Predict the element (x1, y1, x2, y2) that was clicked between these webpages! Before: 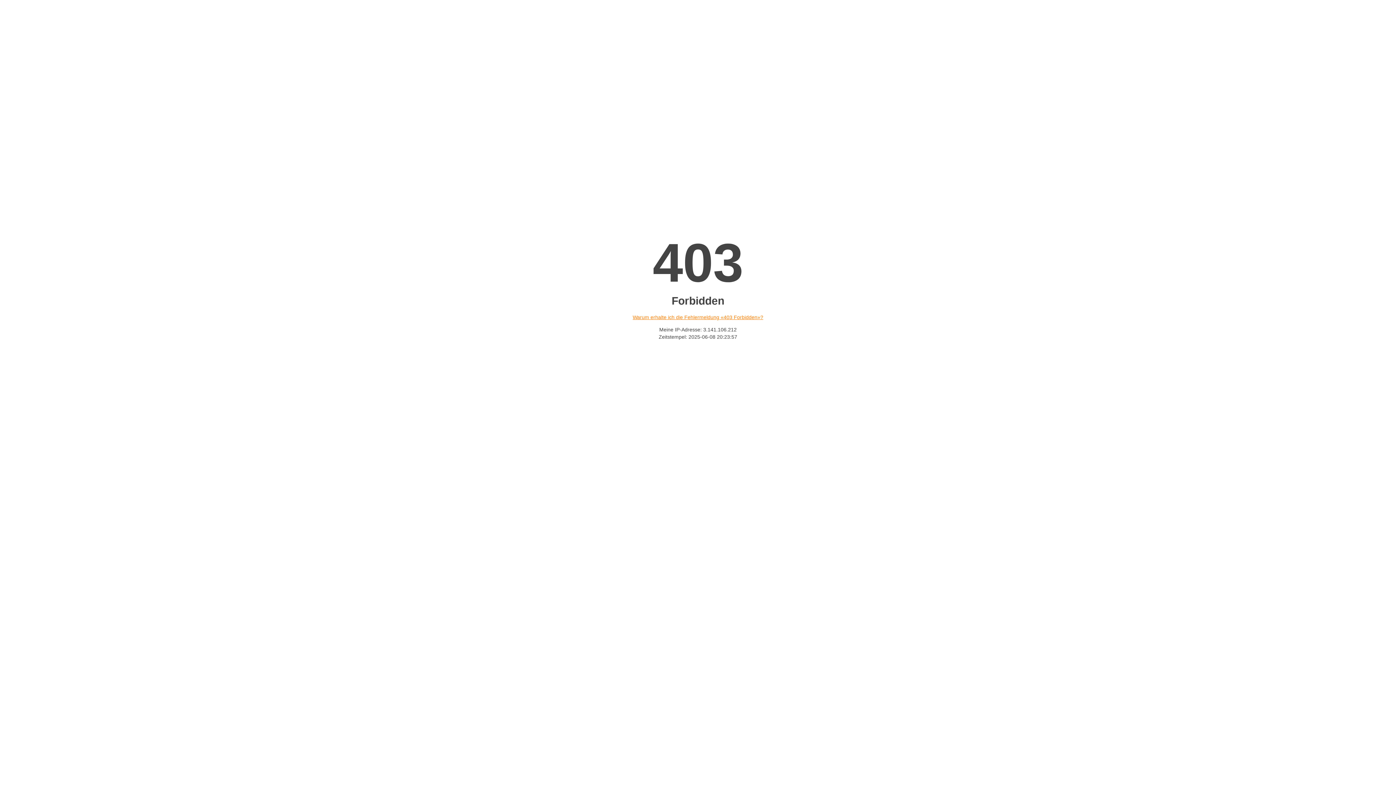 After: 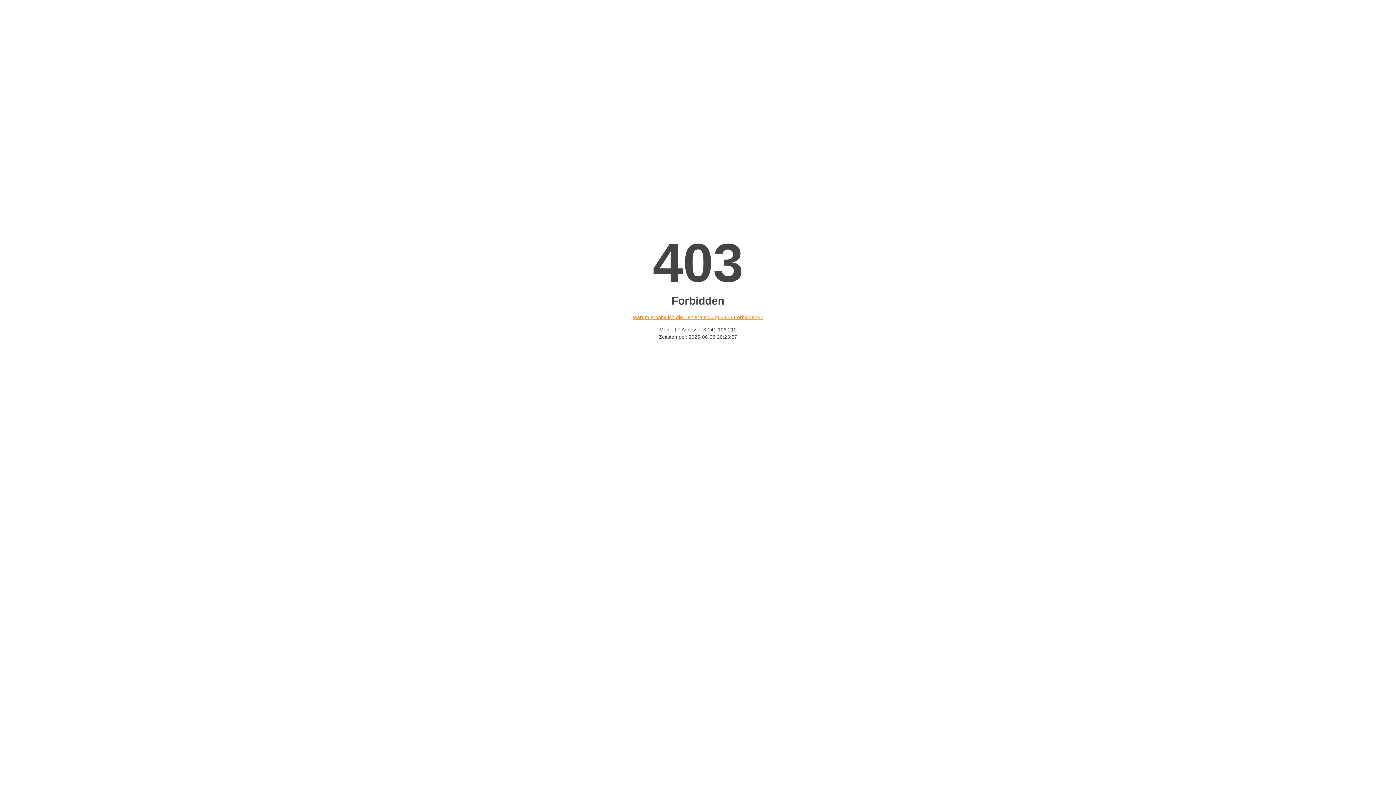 Action: label: Warum erhalte ich die Fehlermeldung «403 Forbidden»? bbox: (632, 314, 763, 320)